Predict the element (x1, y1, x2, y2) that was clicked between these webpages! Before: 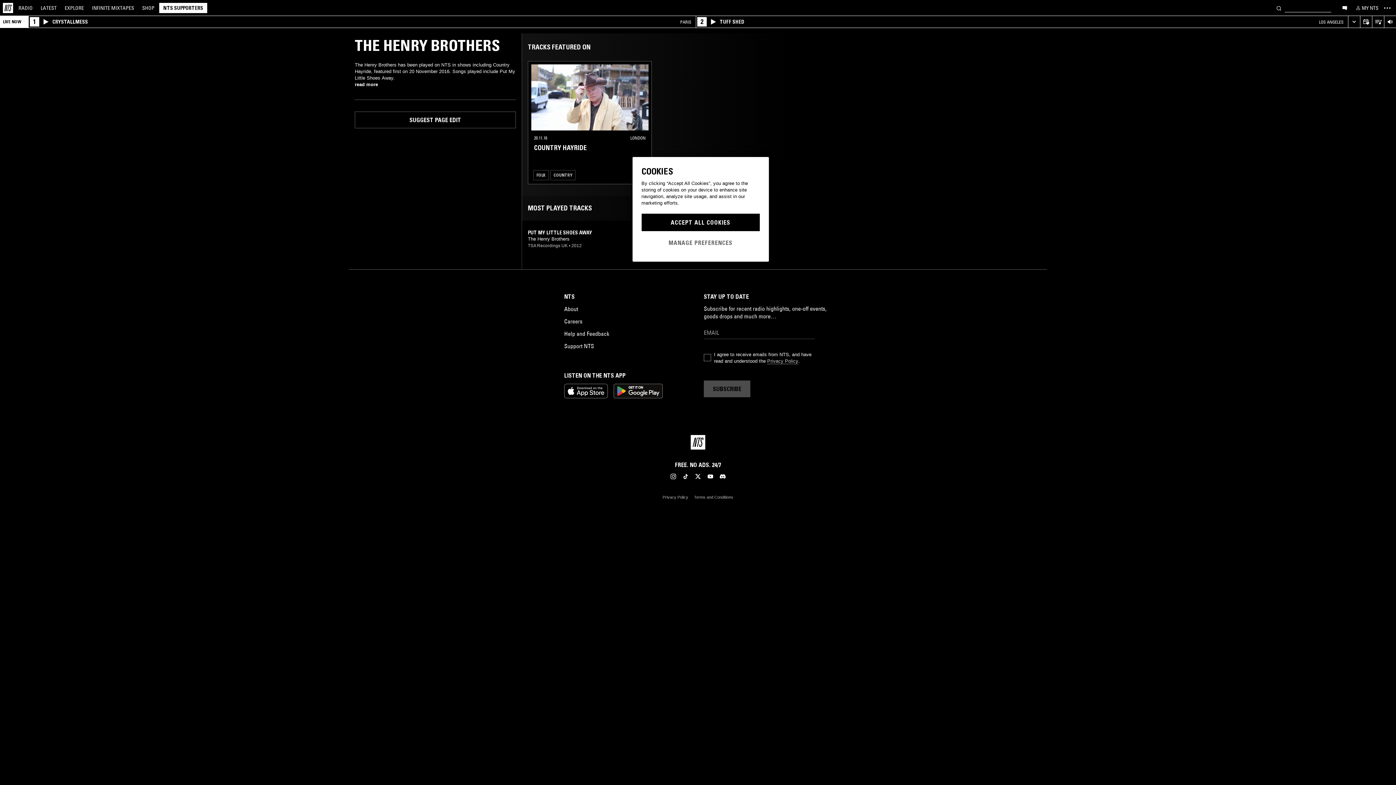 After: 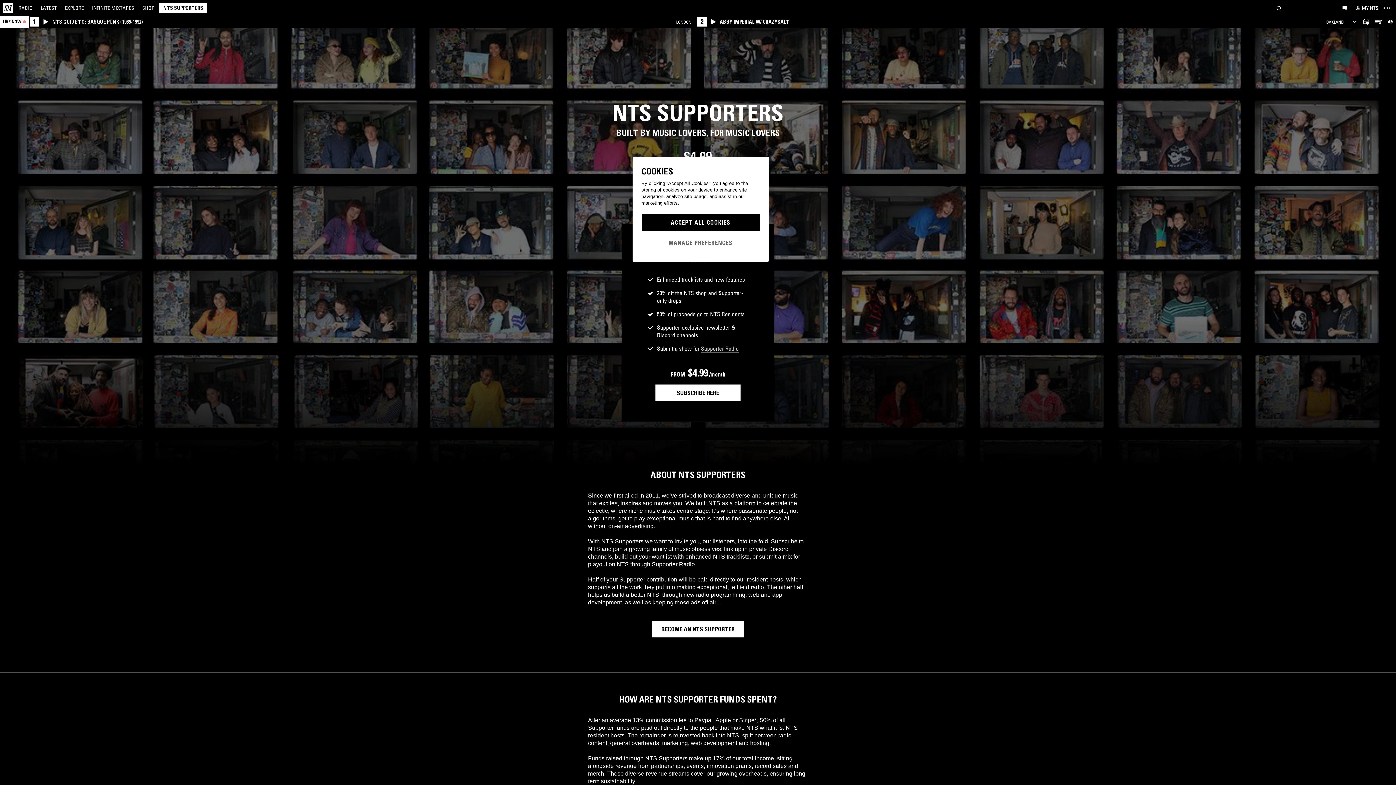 Action: label: Support NTS bbox: (564, 342, 594, 349)